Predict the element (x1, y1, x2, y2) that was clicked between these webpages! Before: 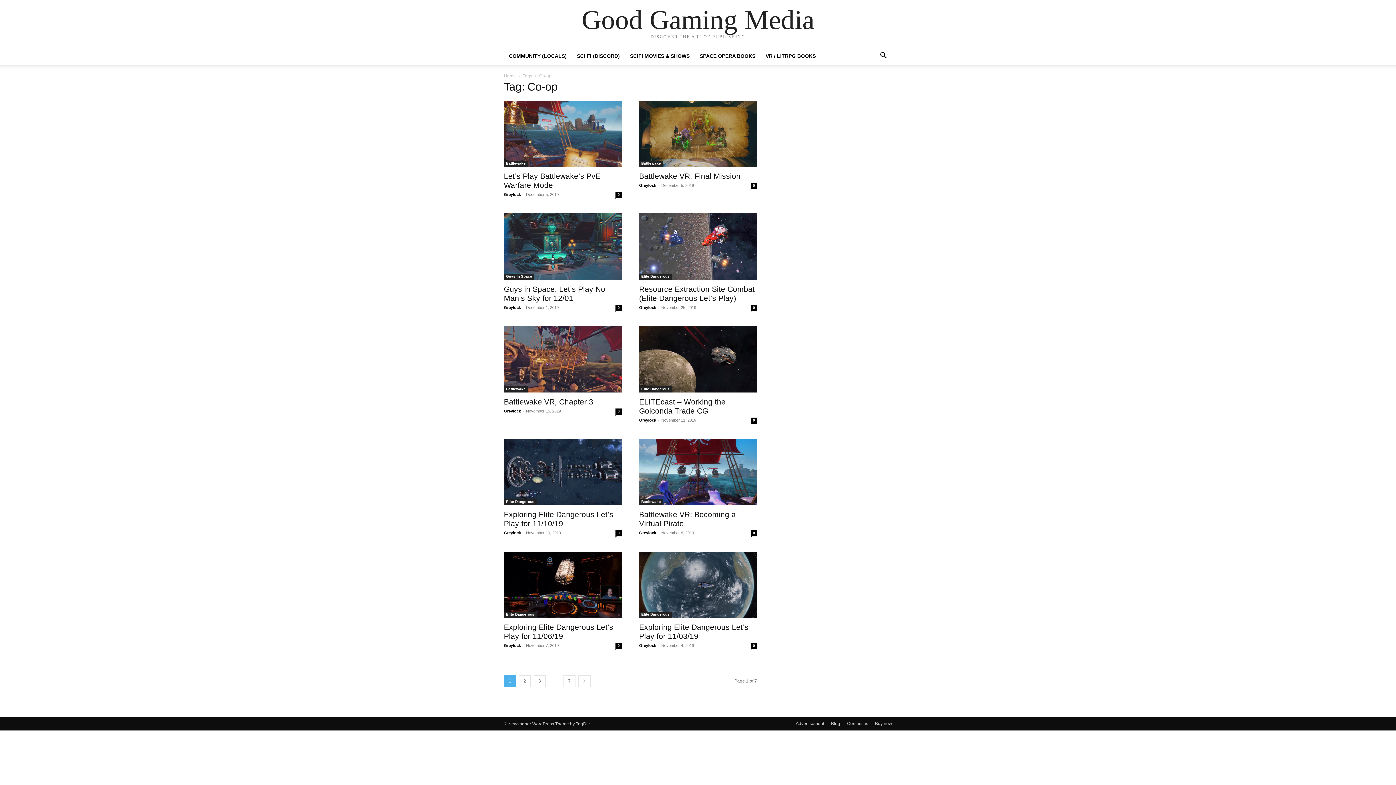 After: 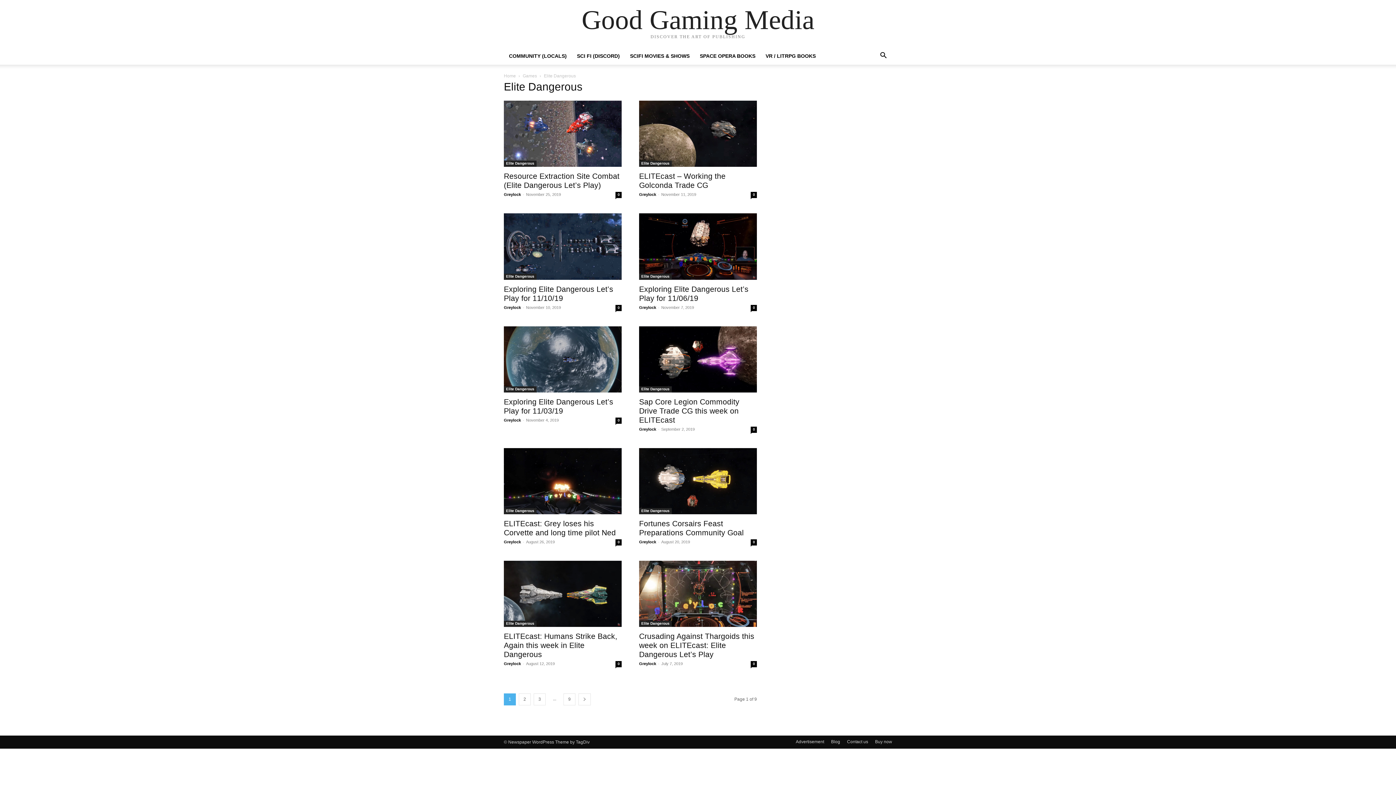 Action: label: Elite Dangerous bbox: (639, 386, 672, 392)